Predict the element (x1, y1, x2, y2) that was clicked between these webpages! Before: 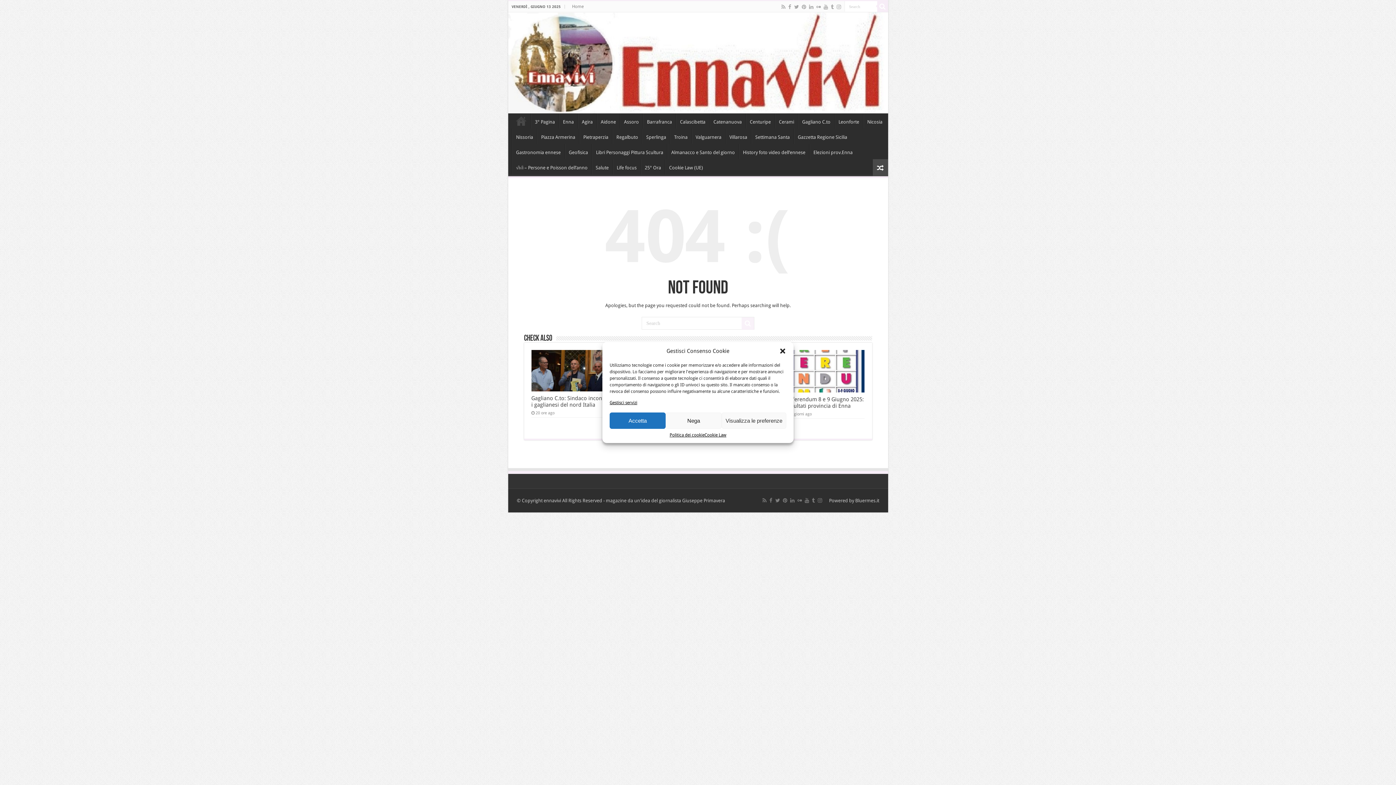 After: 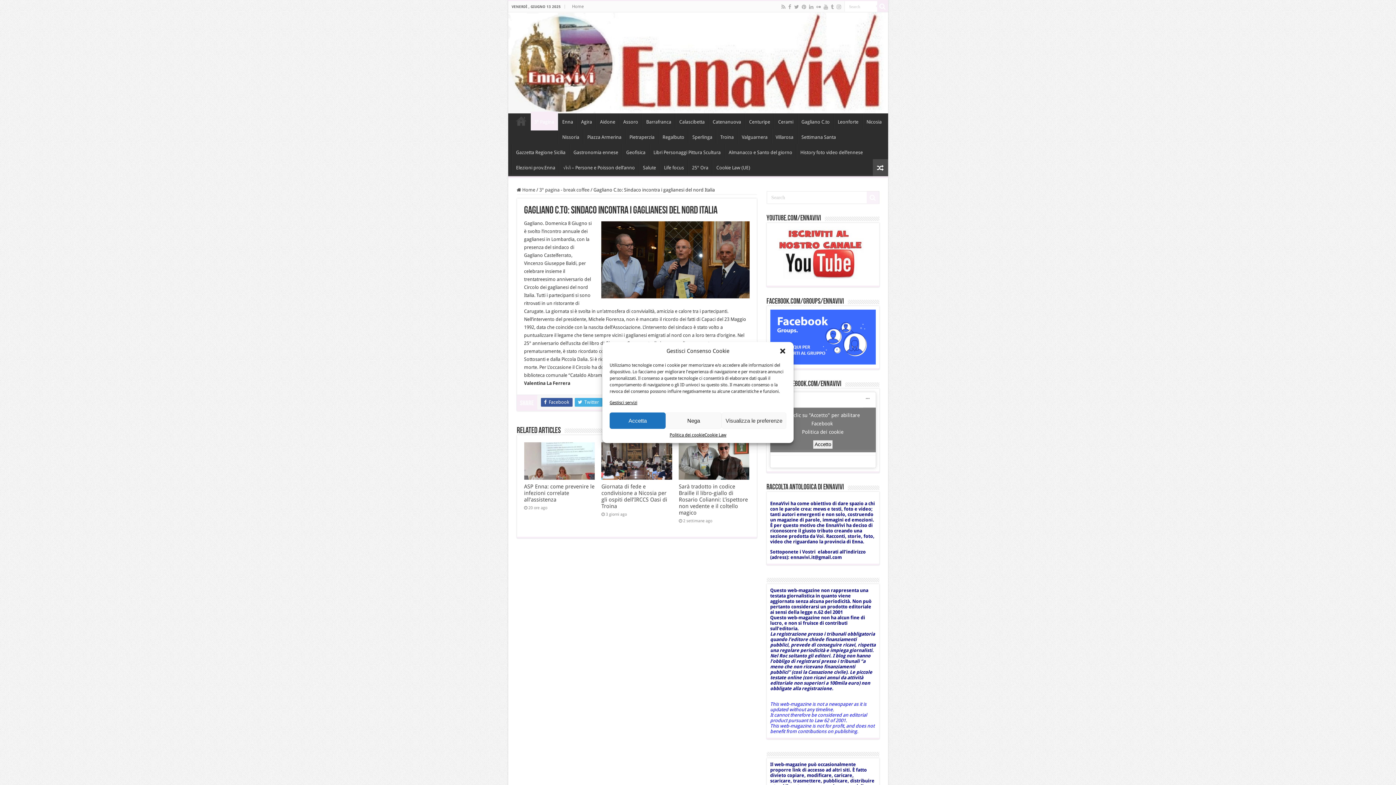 Action: label: Gagliano C.to: Sindaco incontra i gaglianesi del nord Italia bbox: (531, 395, 609, 408)